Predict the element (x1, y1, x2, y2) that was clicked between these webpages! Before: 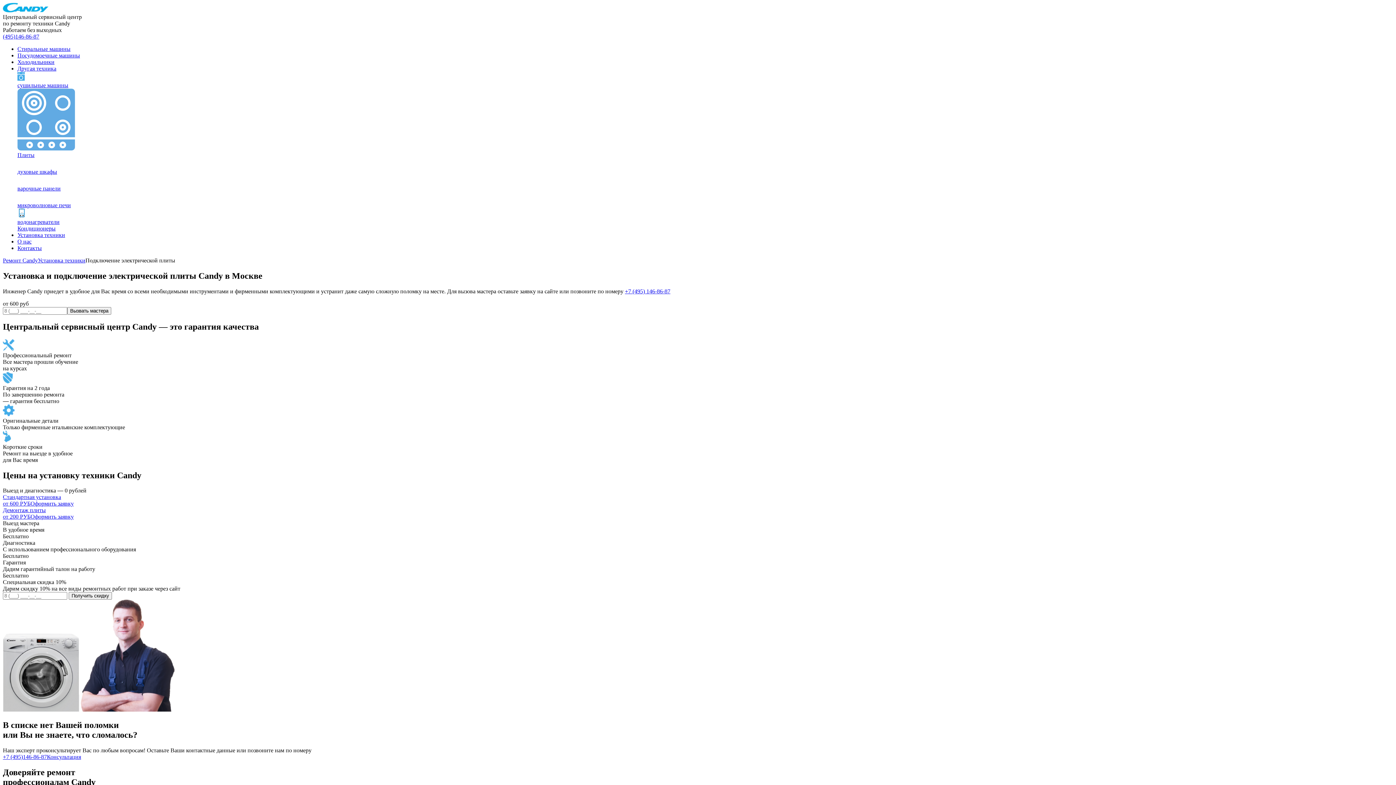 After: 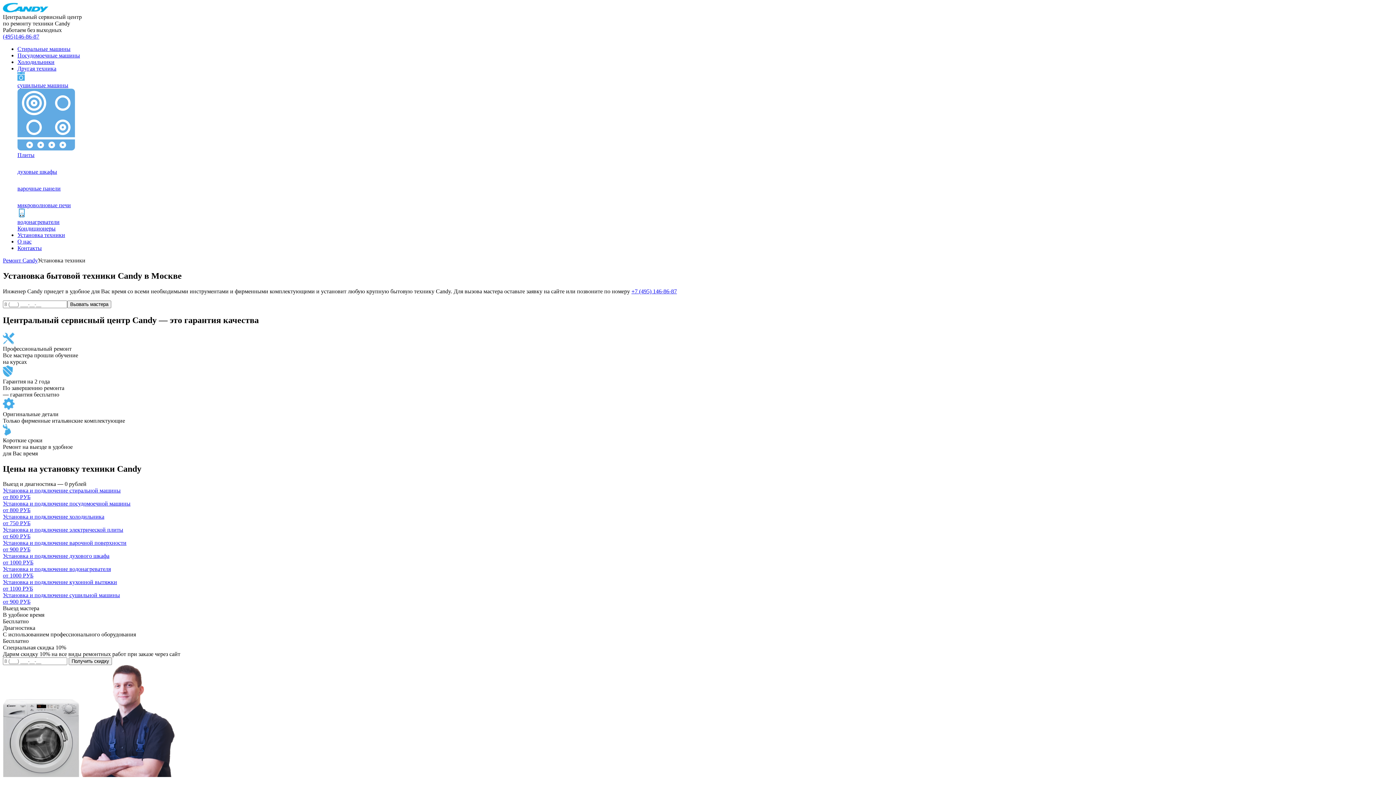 Action: label: Установка техники bbox: (37, 257, 85, 263)